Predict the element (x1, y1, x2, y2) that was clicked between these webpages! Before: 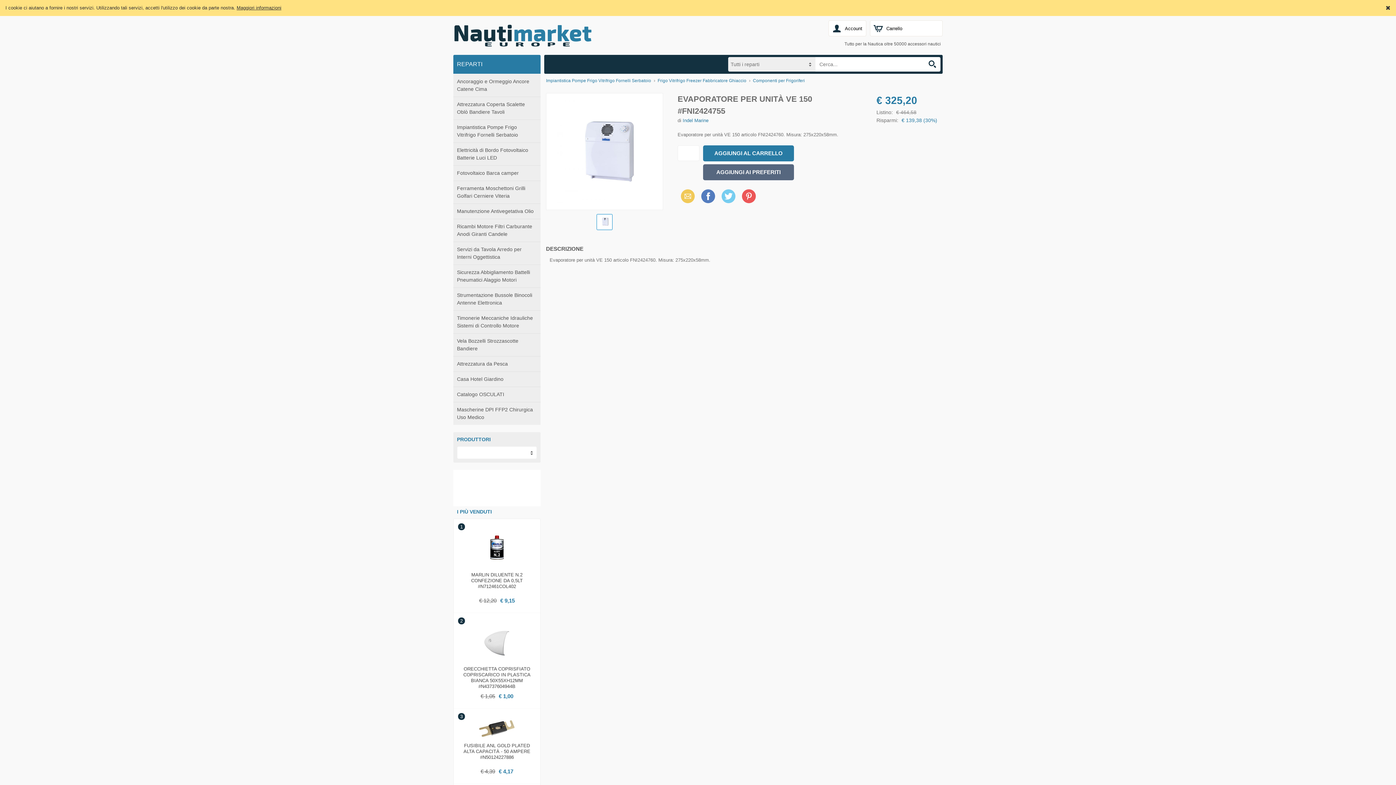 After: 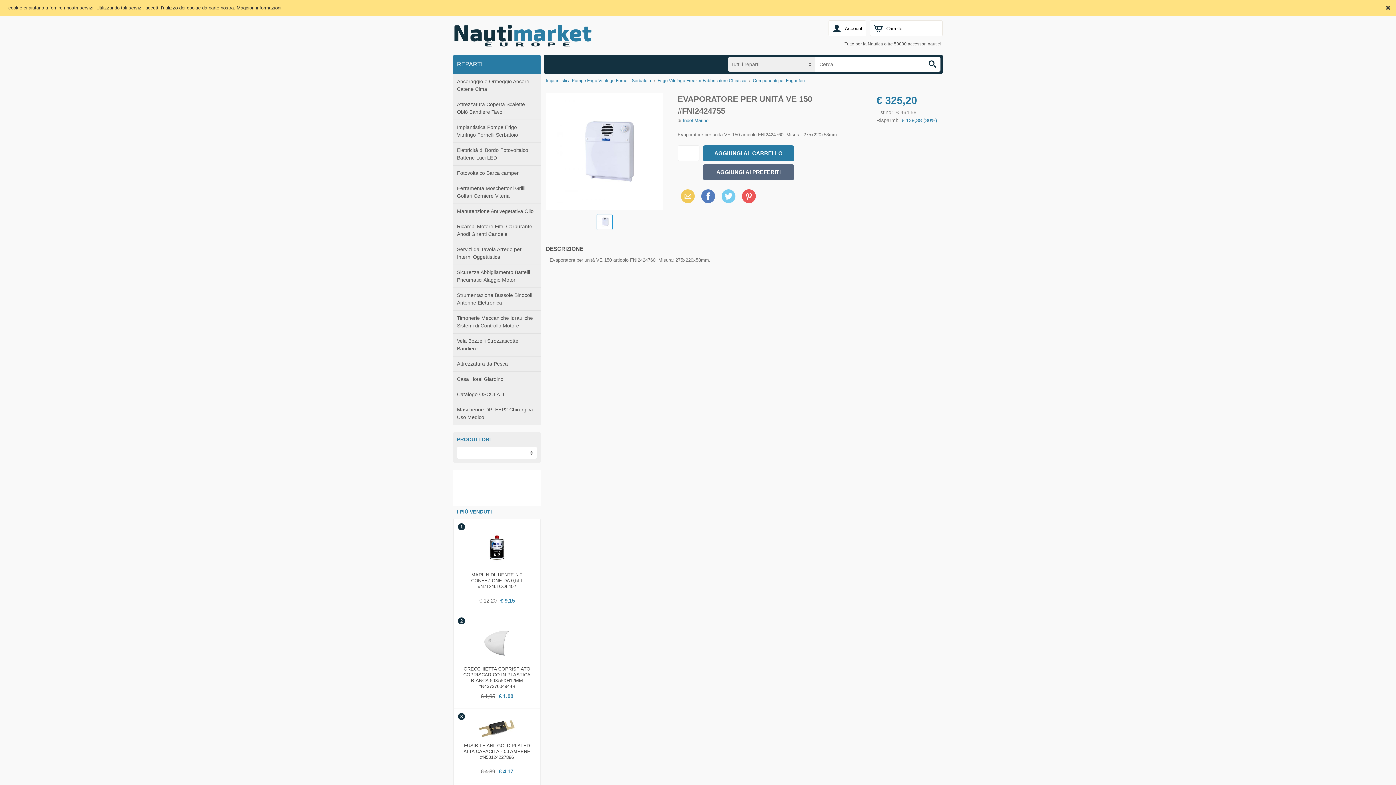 Action: bbox: (700, 188, 716, 204) label: Facebook